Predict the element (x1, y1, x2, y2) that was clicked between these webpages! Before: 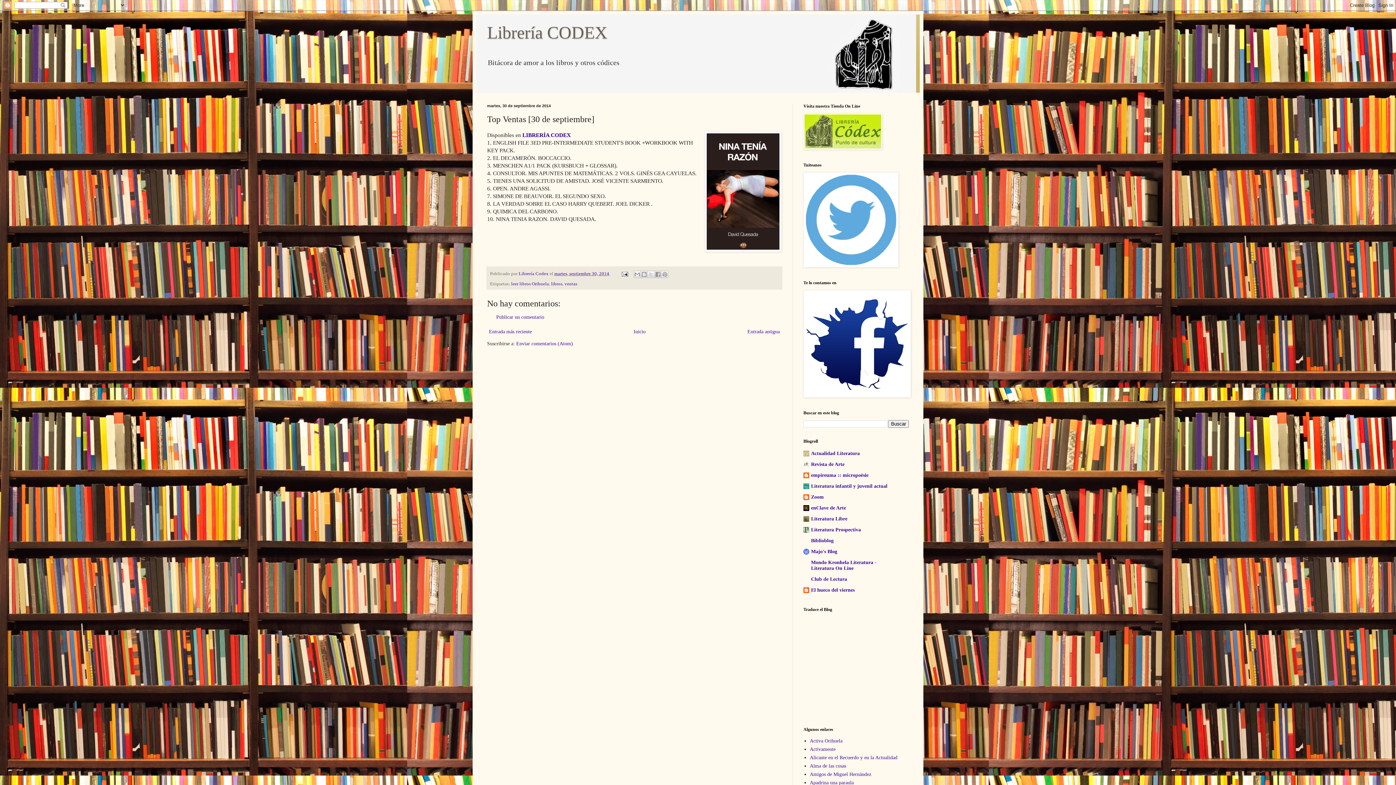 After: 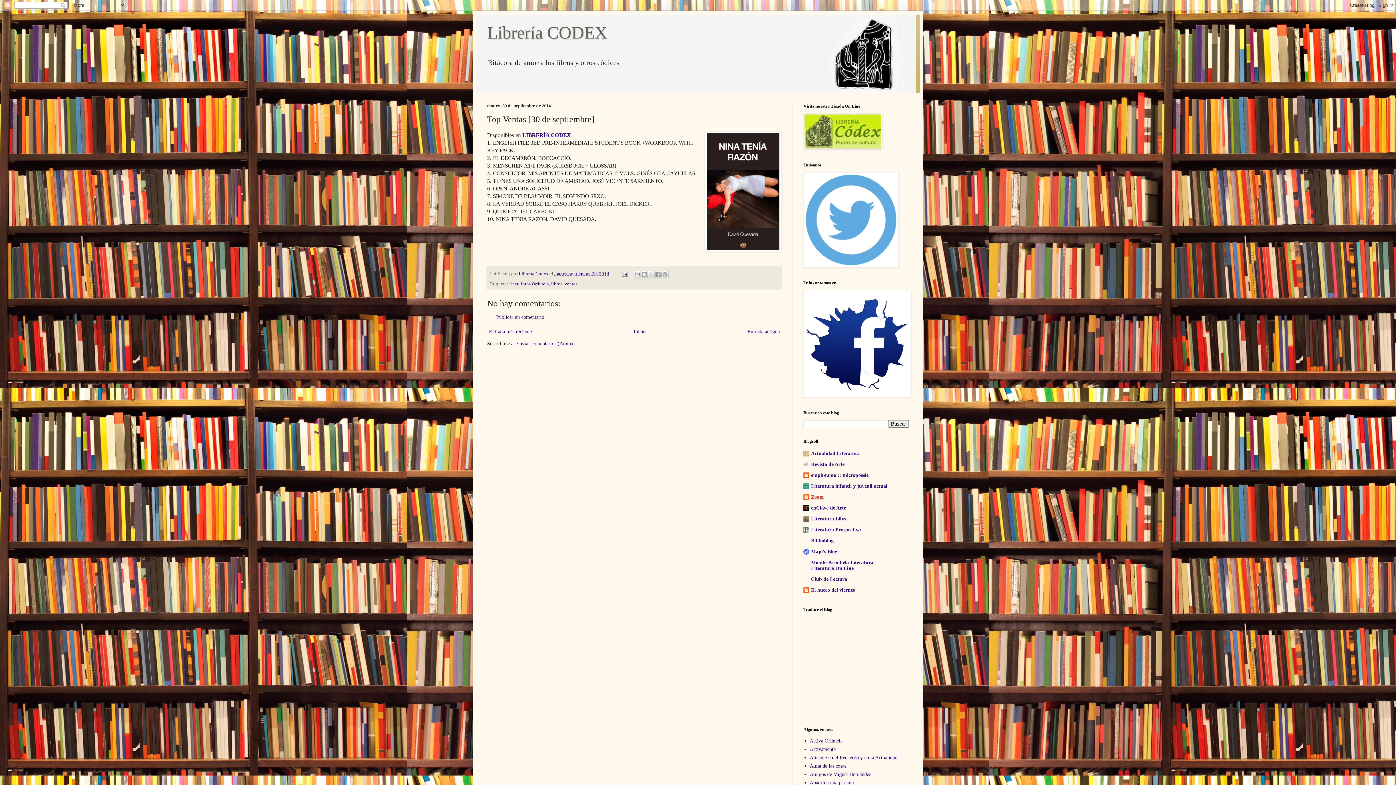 Action: label: Zoom bbox: (811, 494, 824, 499)